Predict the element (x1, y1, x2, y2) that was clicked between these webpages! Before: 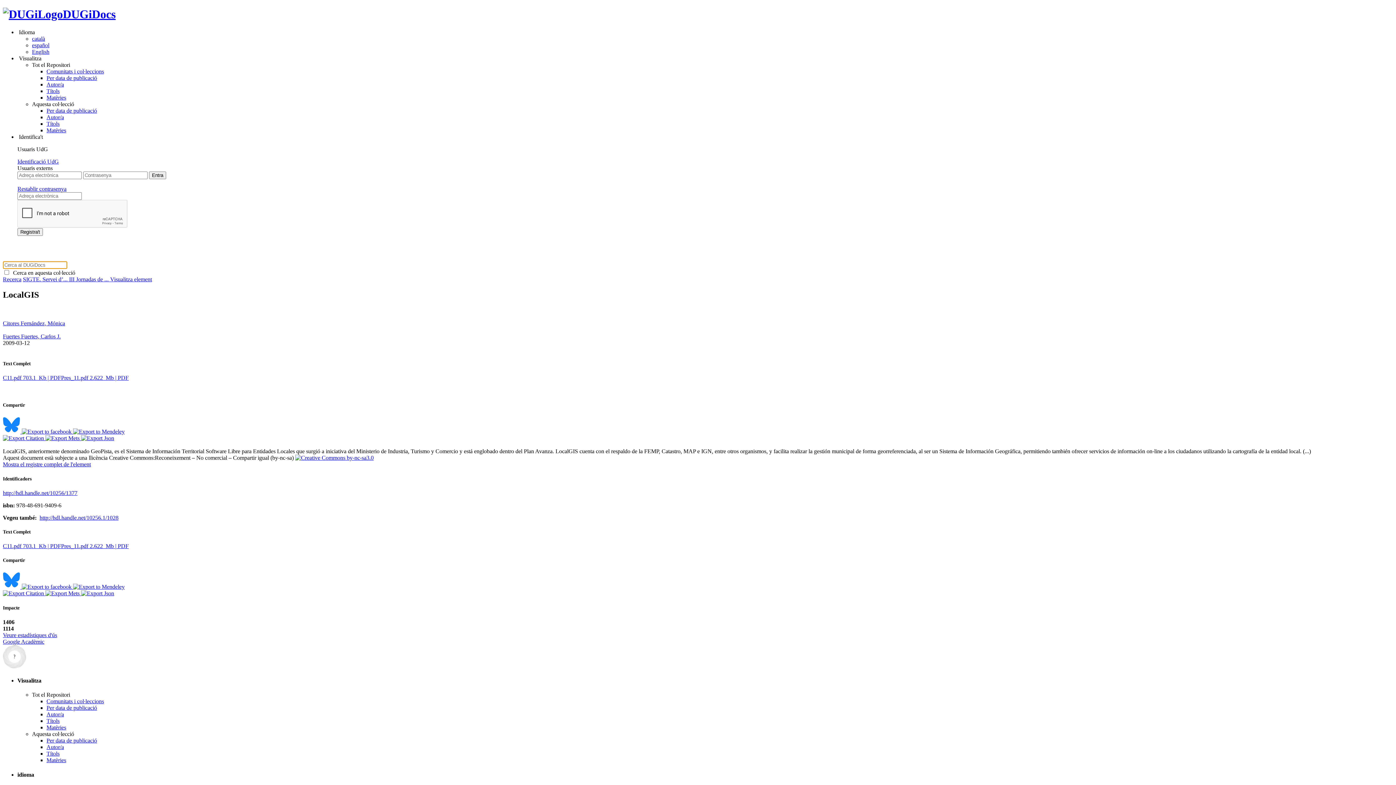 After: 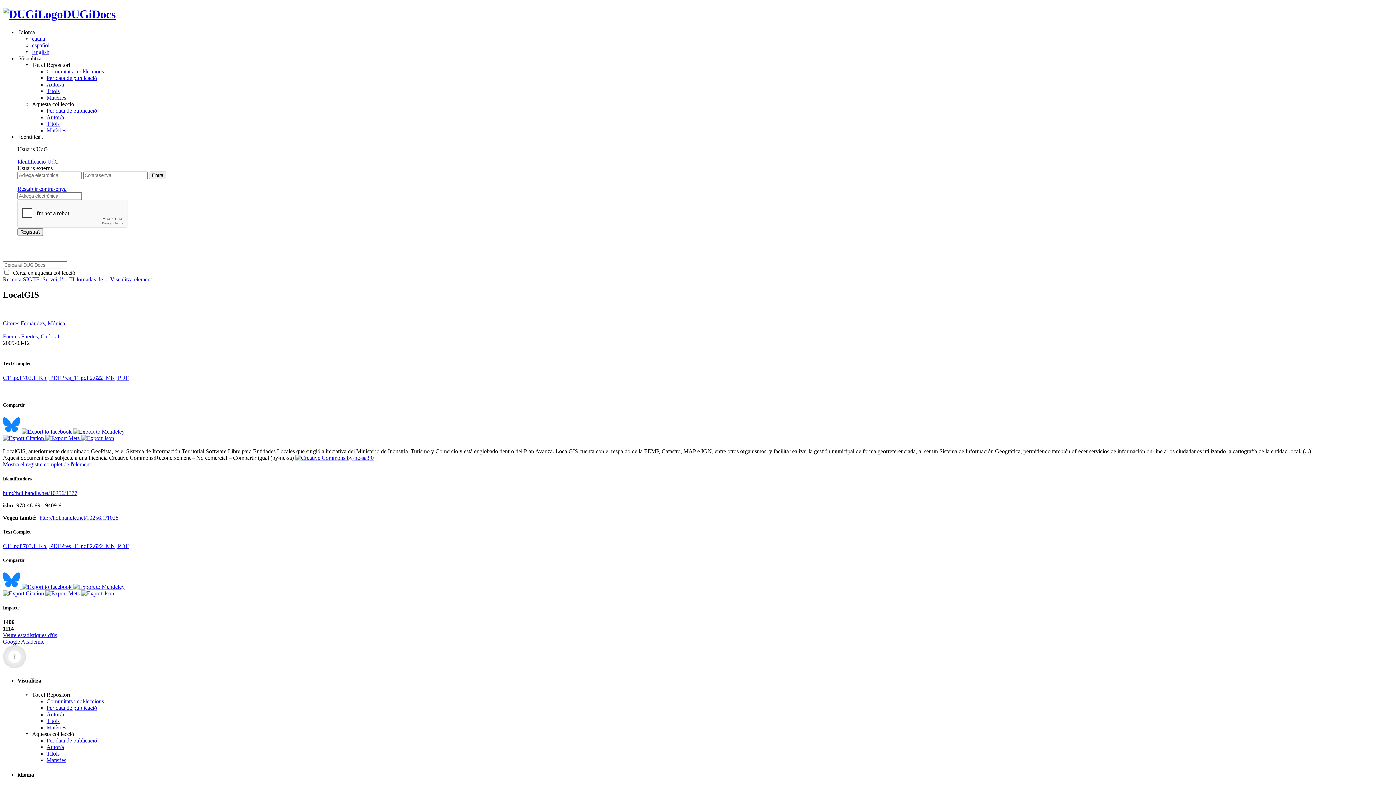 Action: bbox: (61, 374, 128, 381) label: Pres_11.pdf 2.622  Mb | PDF​